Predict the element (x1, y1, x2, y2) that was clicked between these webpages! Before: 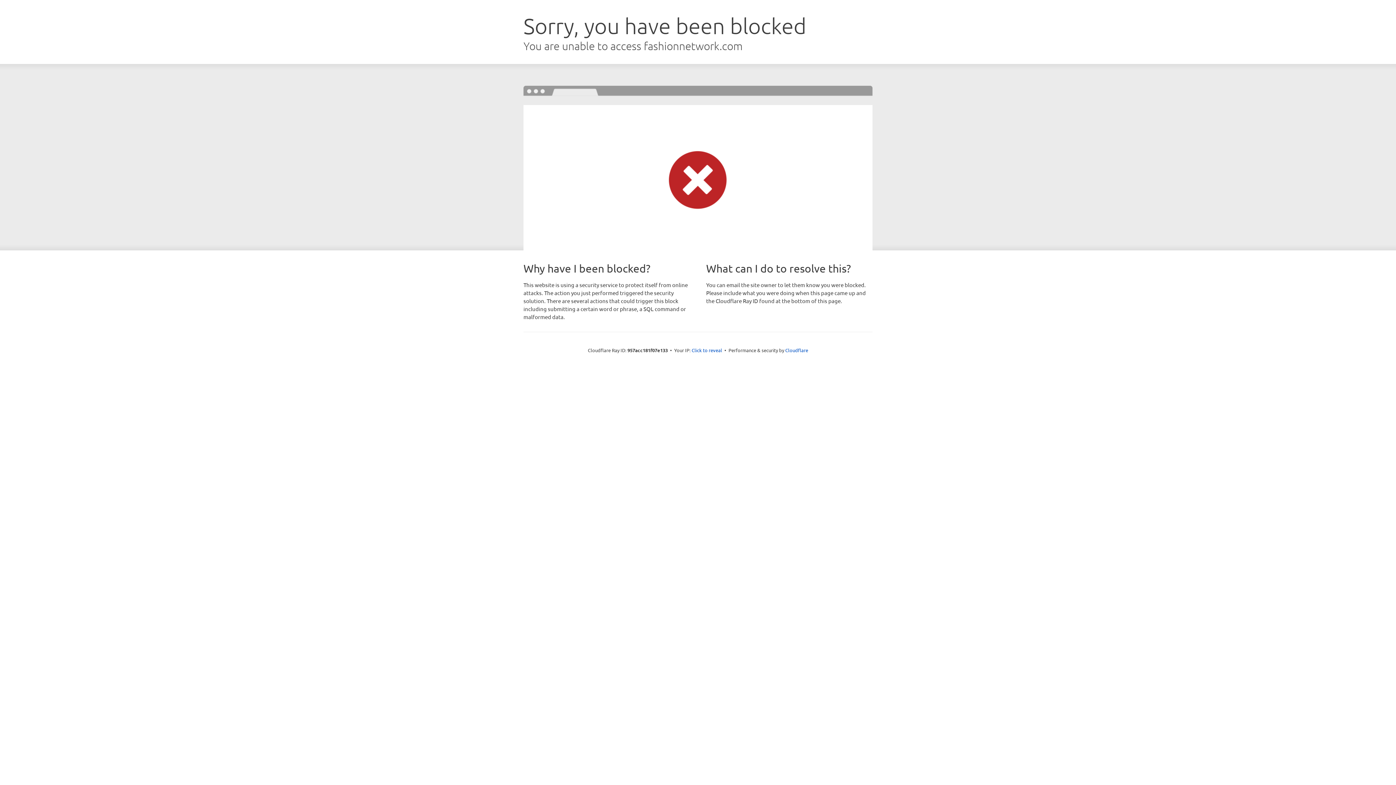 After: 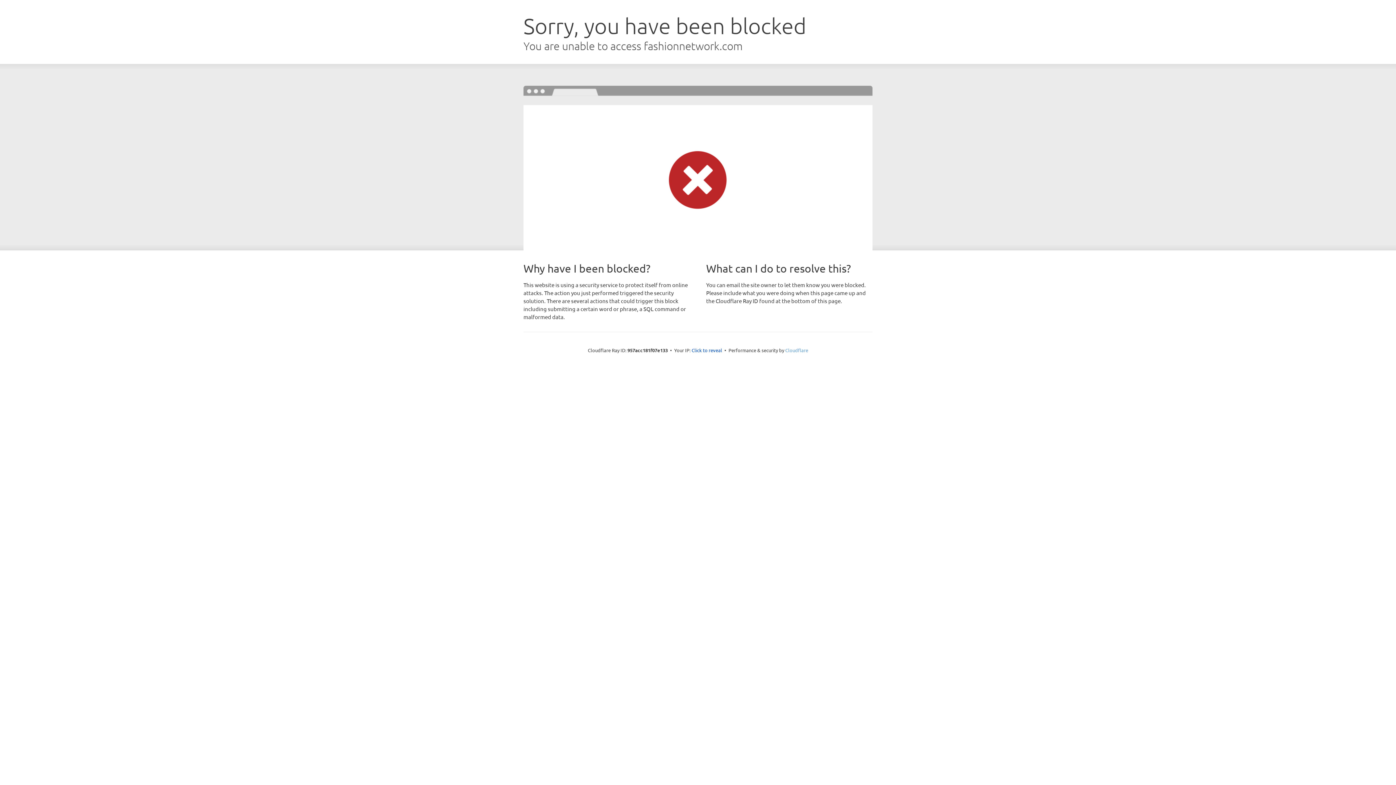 Action: bbox: (785, 347, 808, 353) label: Cloudflare